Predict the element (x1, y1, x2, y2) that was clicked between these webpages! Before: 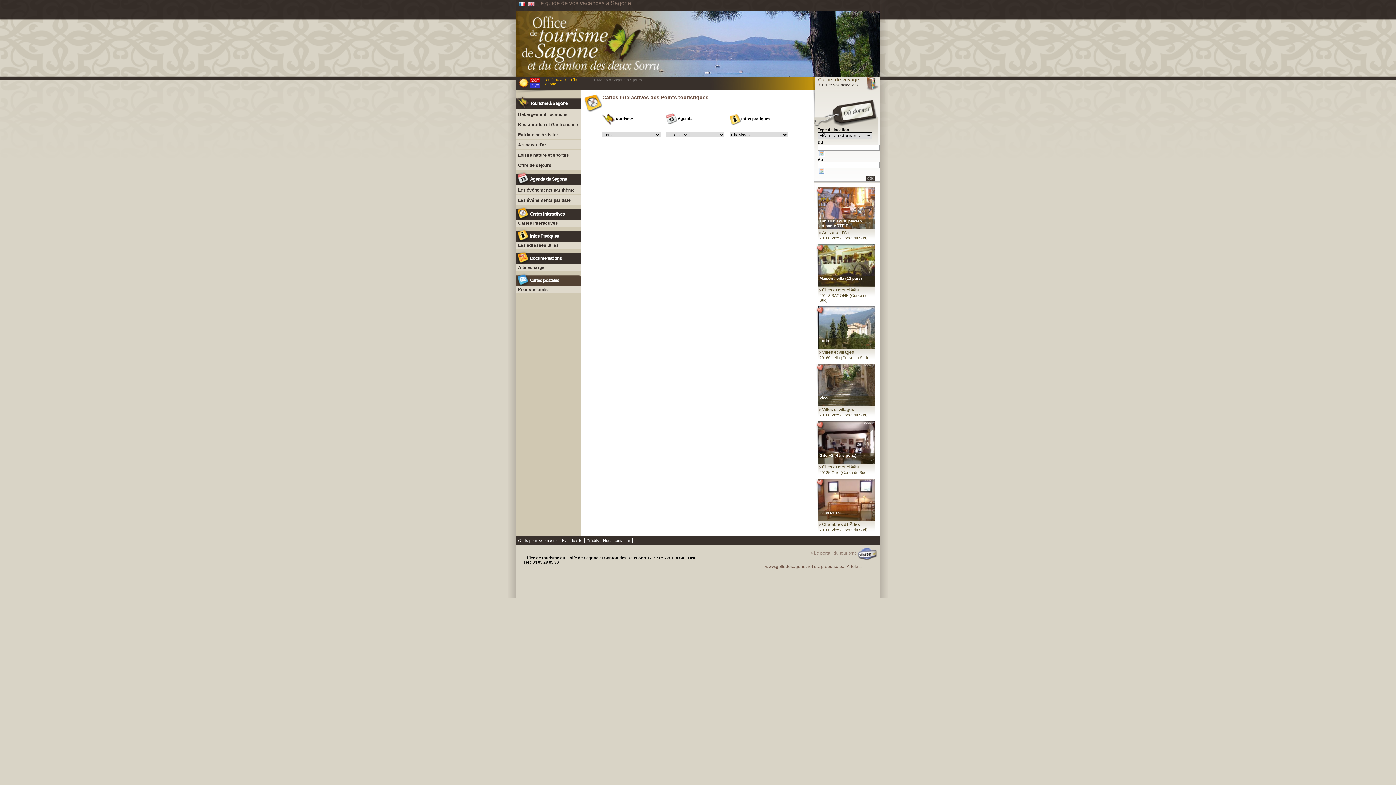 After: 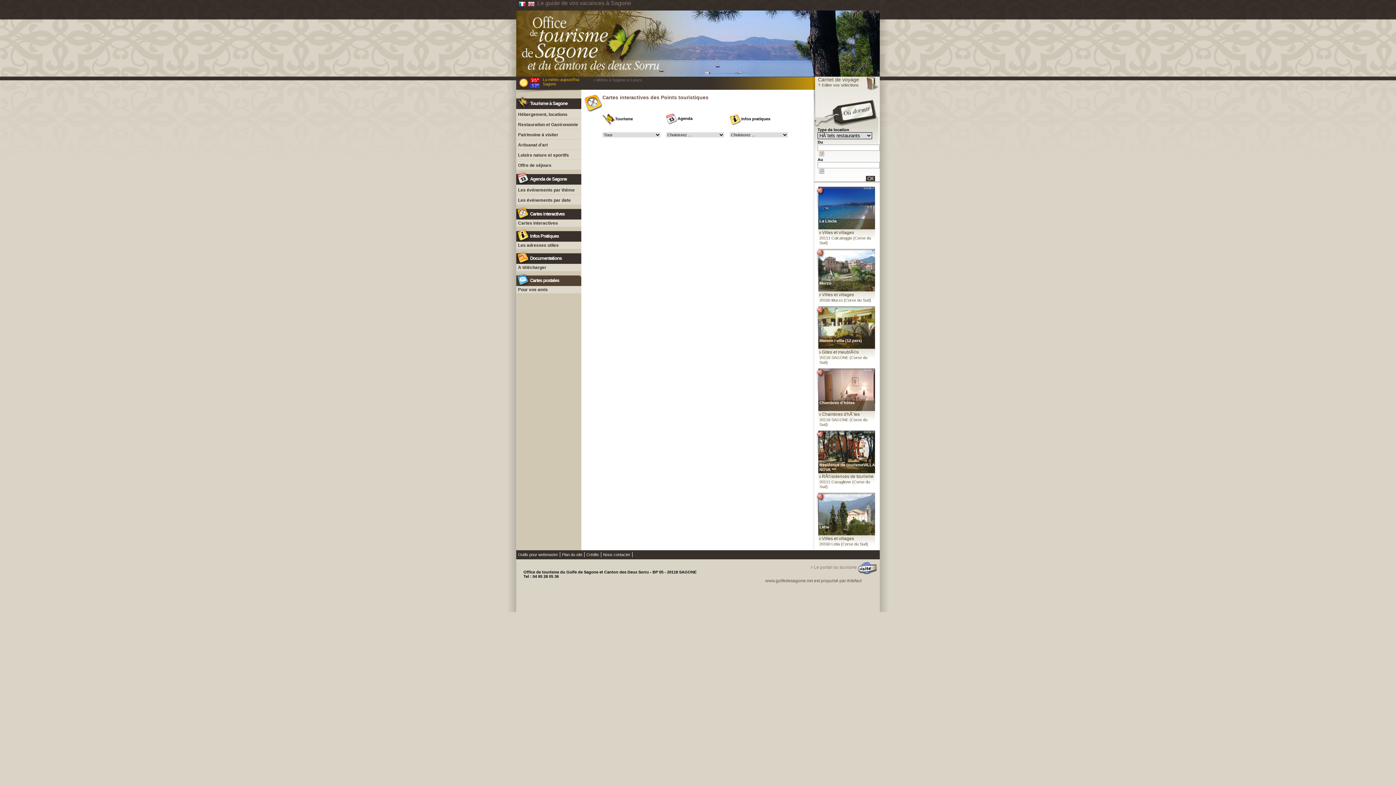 Action: bbox: (530, 210, 581, 218) label: Cartes interactives